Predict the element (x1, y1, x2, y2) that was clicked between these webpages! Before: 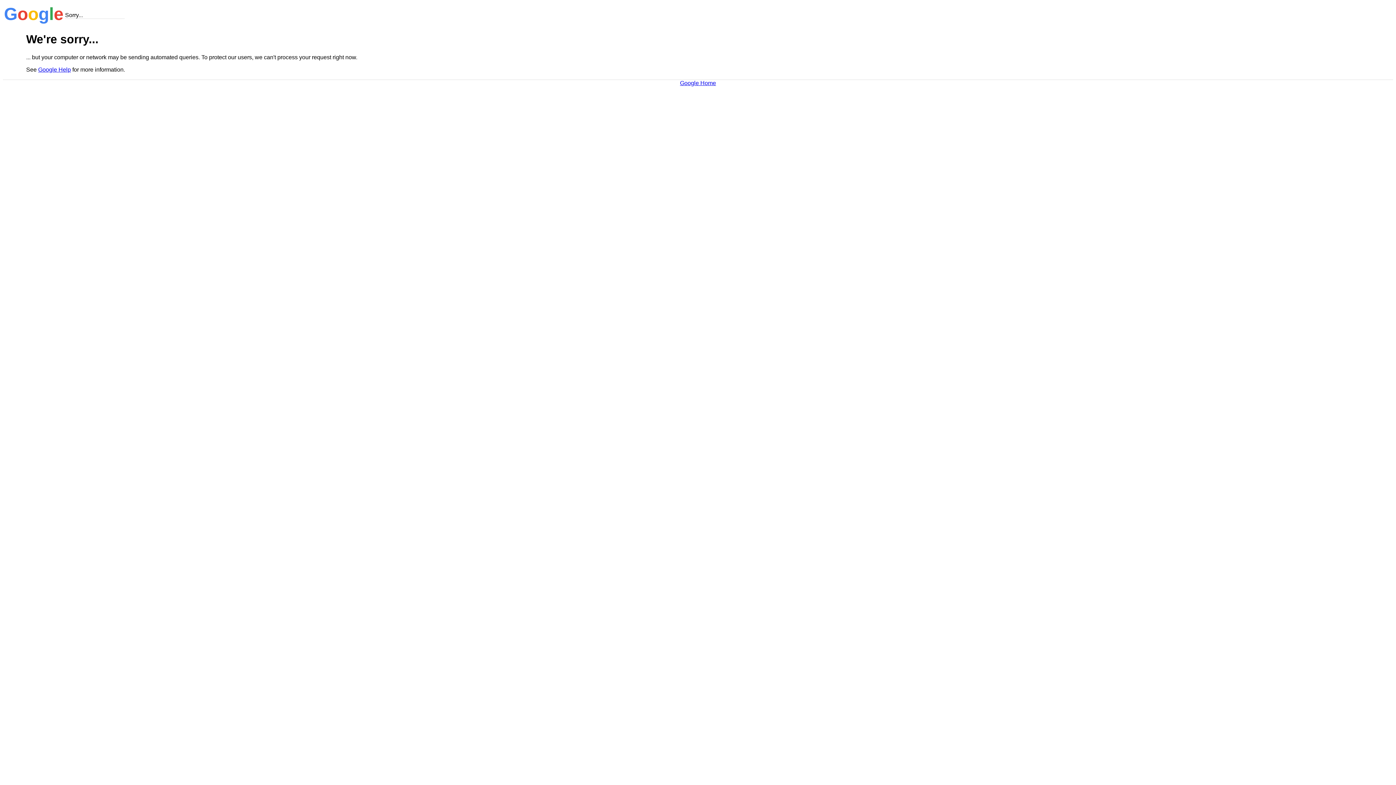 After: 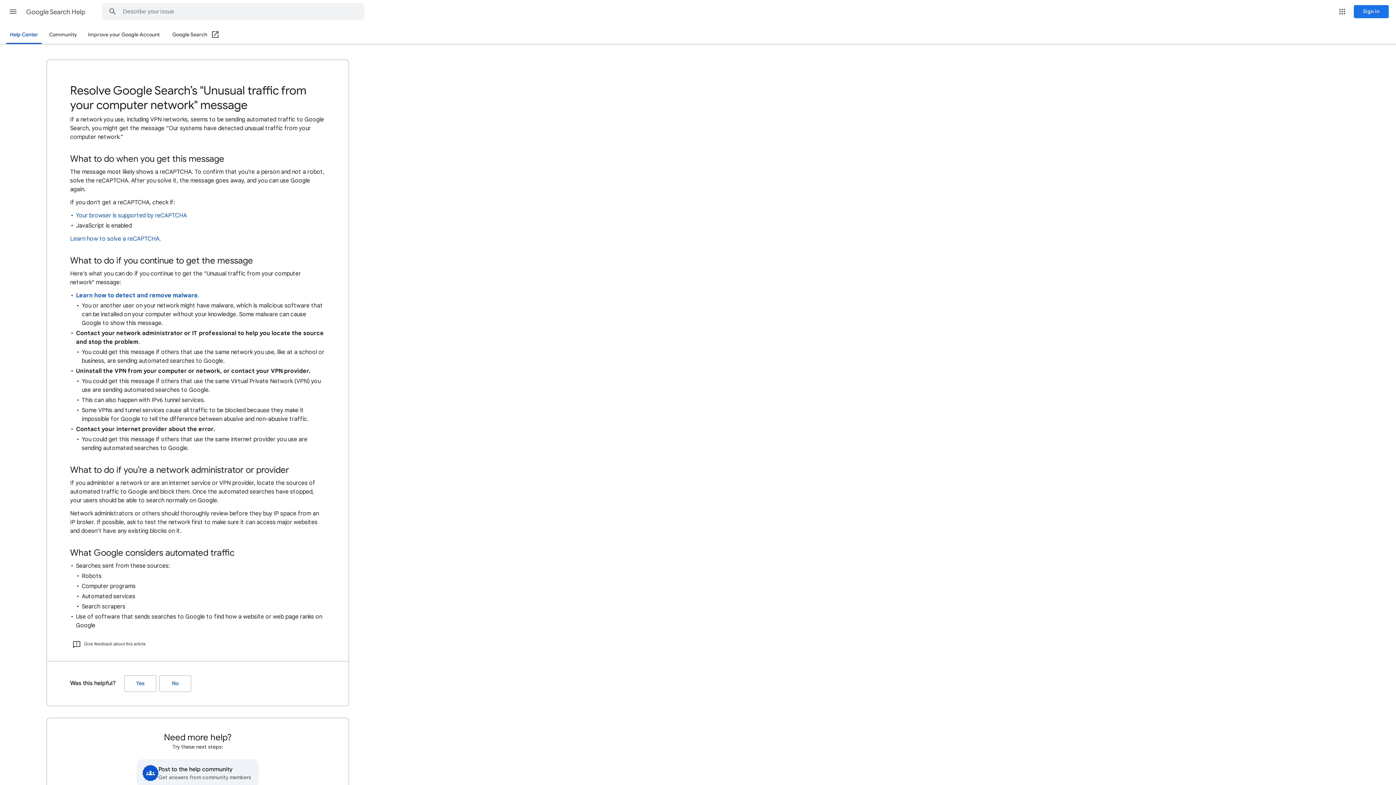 Action: label: Google Help bbox: (38, 66, 70, 72)